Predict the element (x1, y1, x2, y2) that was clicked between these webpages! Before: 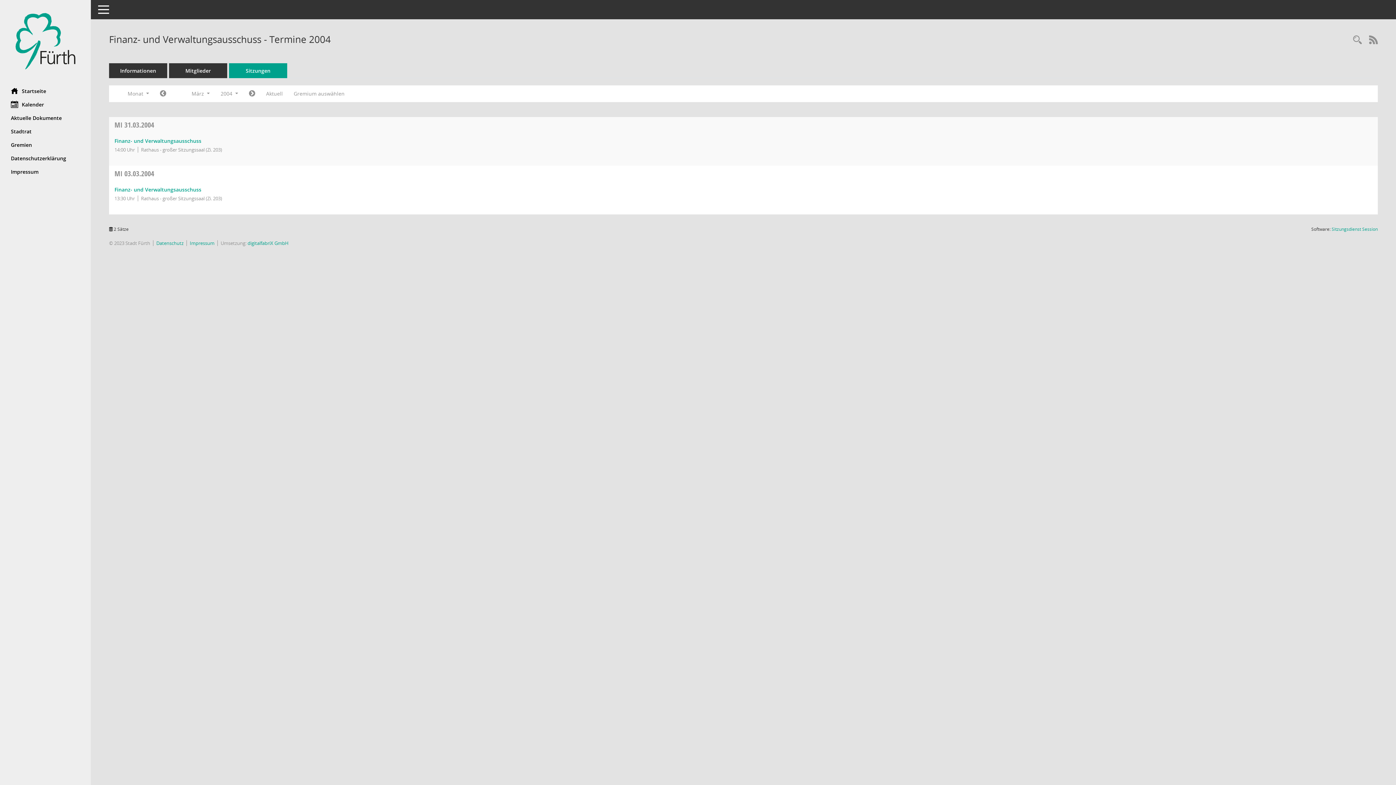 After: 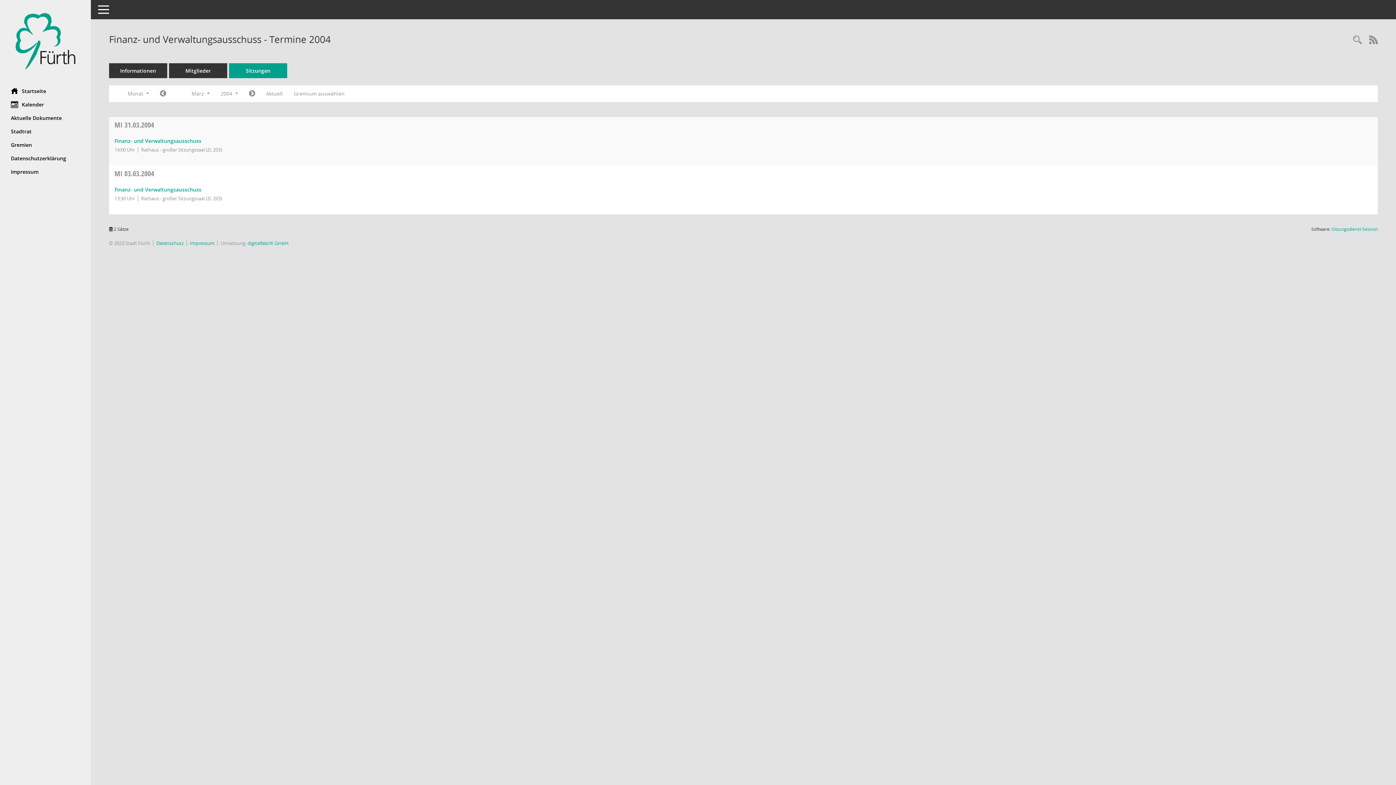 Action: label: digitalfabriX GmbH bbox: (247, 240, 288, 246)